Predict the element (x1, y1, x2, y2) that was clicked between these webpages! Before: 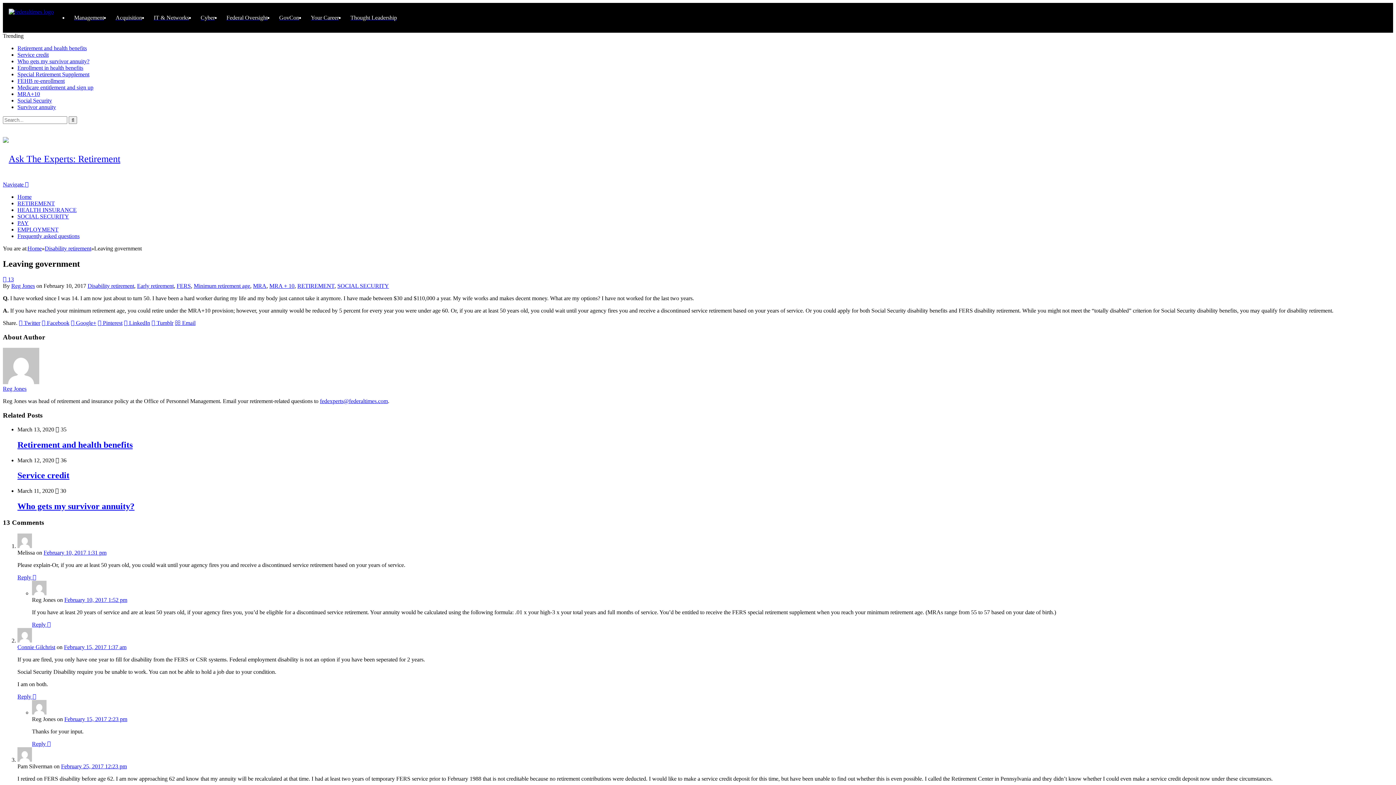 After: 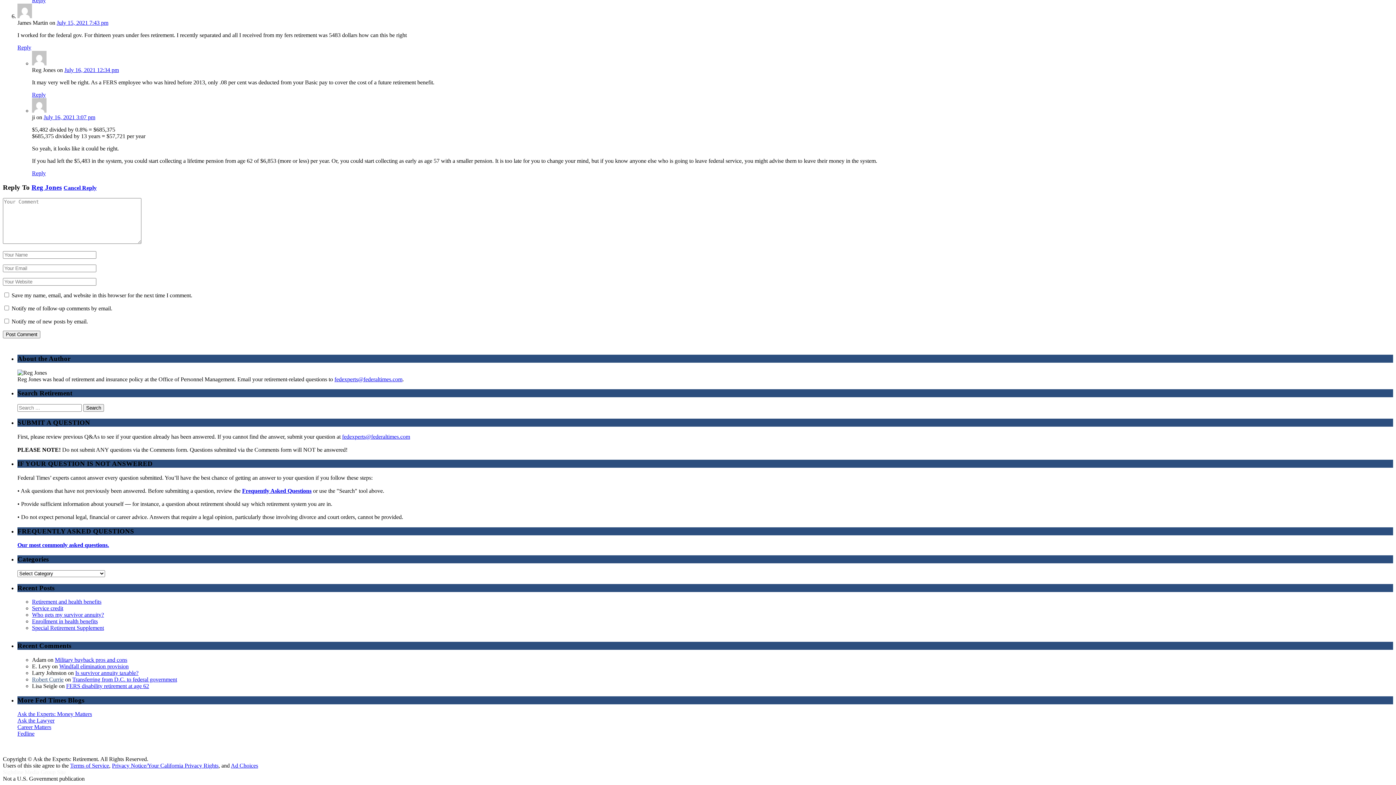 Action: bbox: (32, 621, 50, 627) label: Reply to Reg Jones